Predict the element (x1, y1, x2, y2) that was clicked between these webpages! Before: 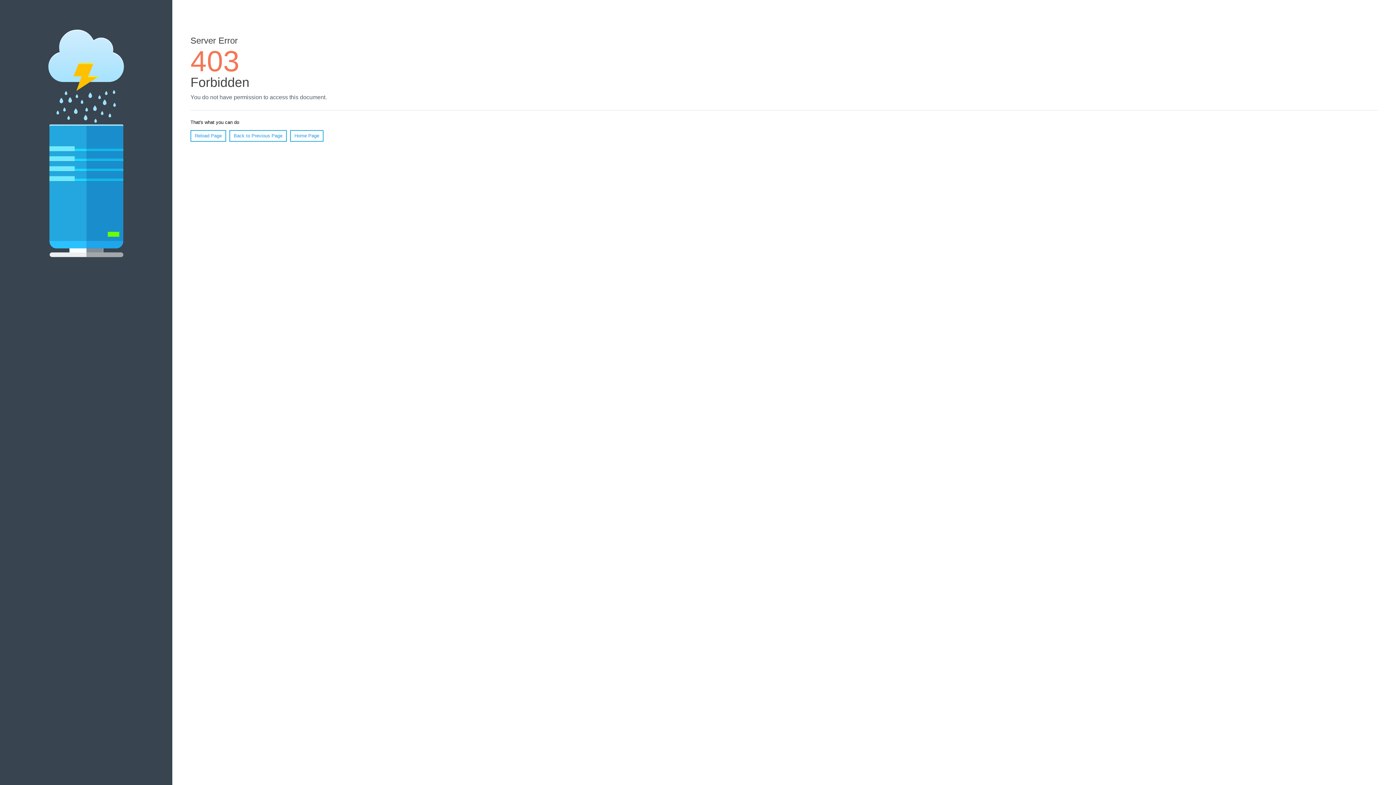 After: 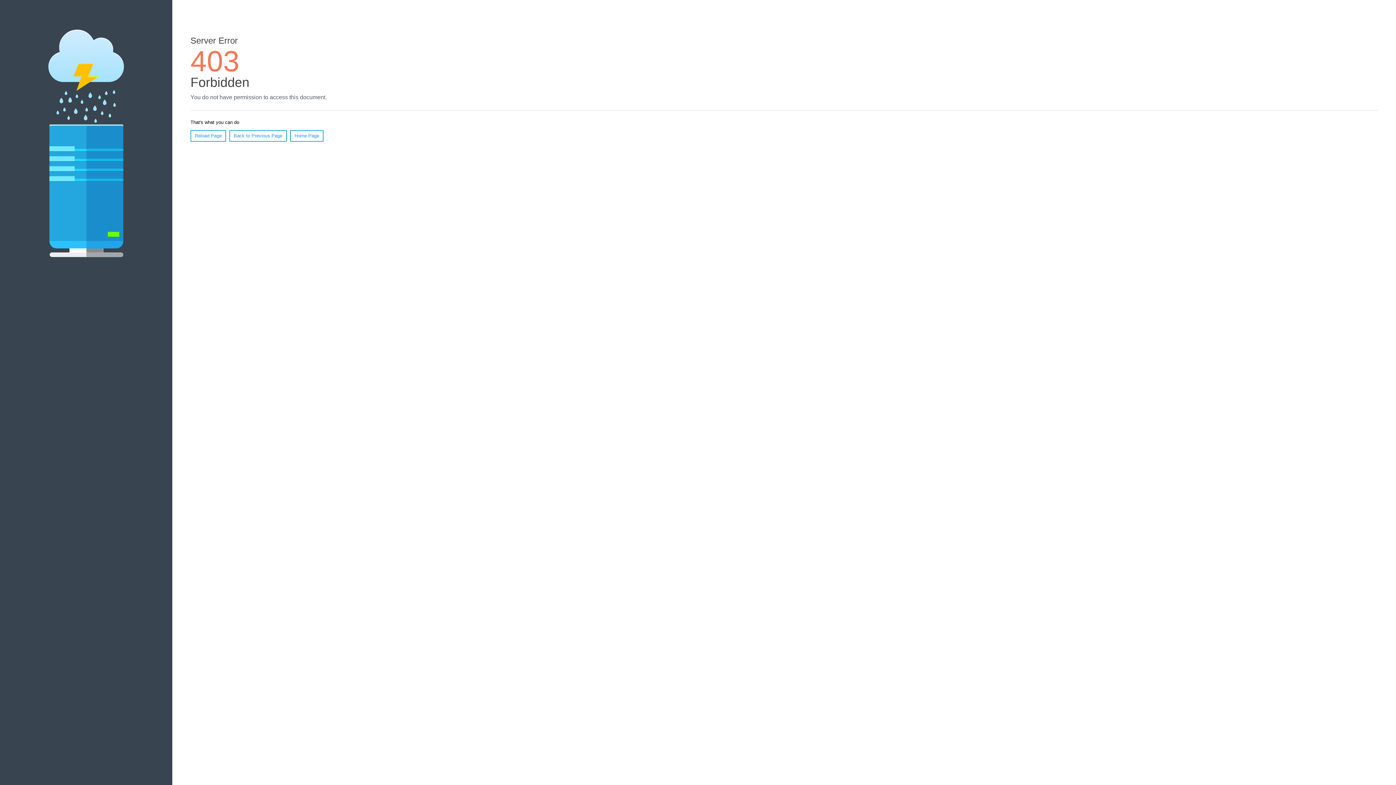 Action: bbox: (290, 130, 323, 141) label: Home Page